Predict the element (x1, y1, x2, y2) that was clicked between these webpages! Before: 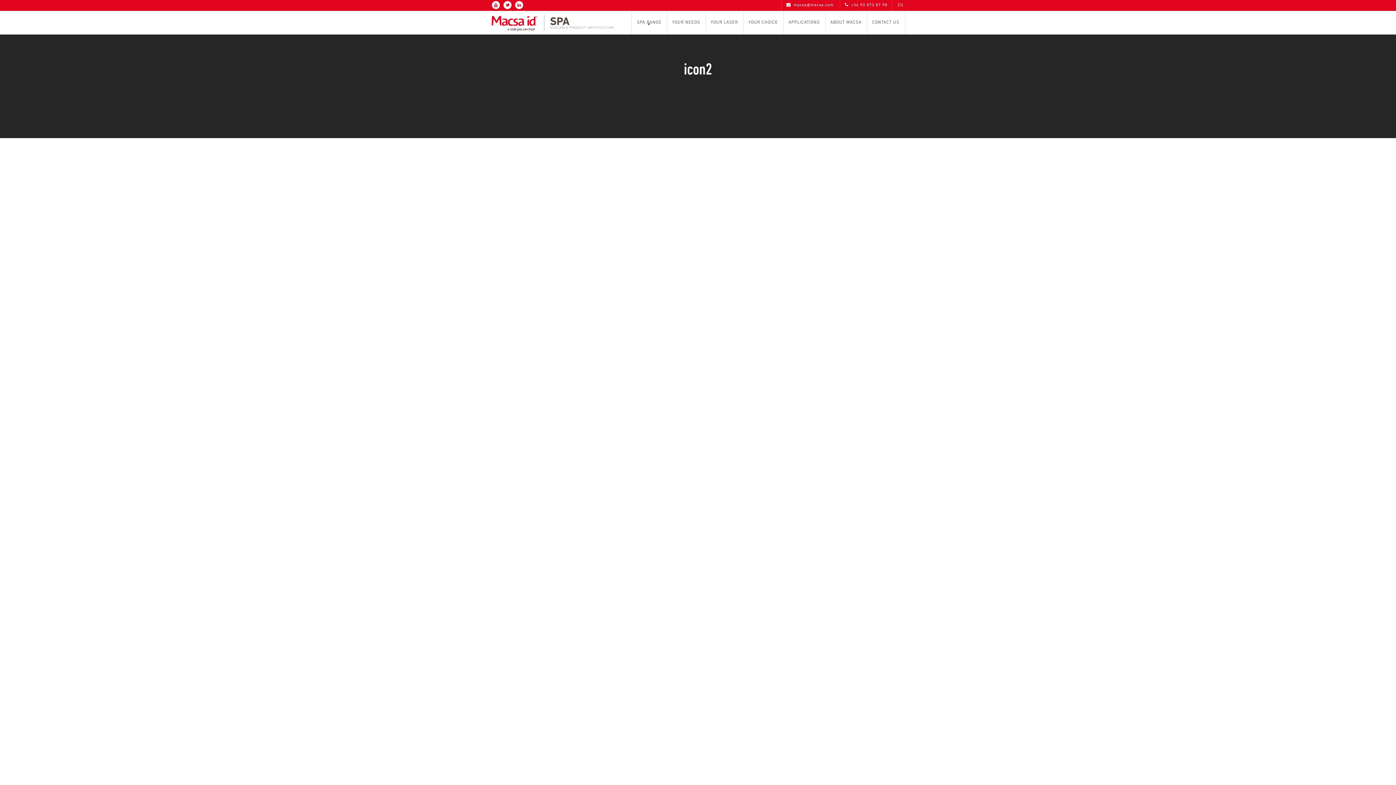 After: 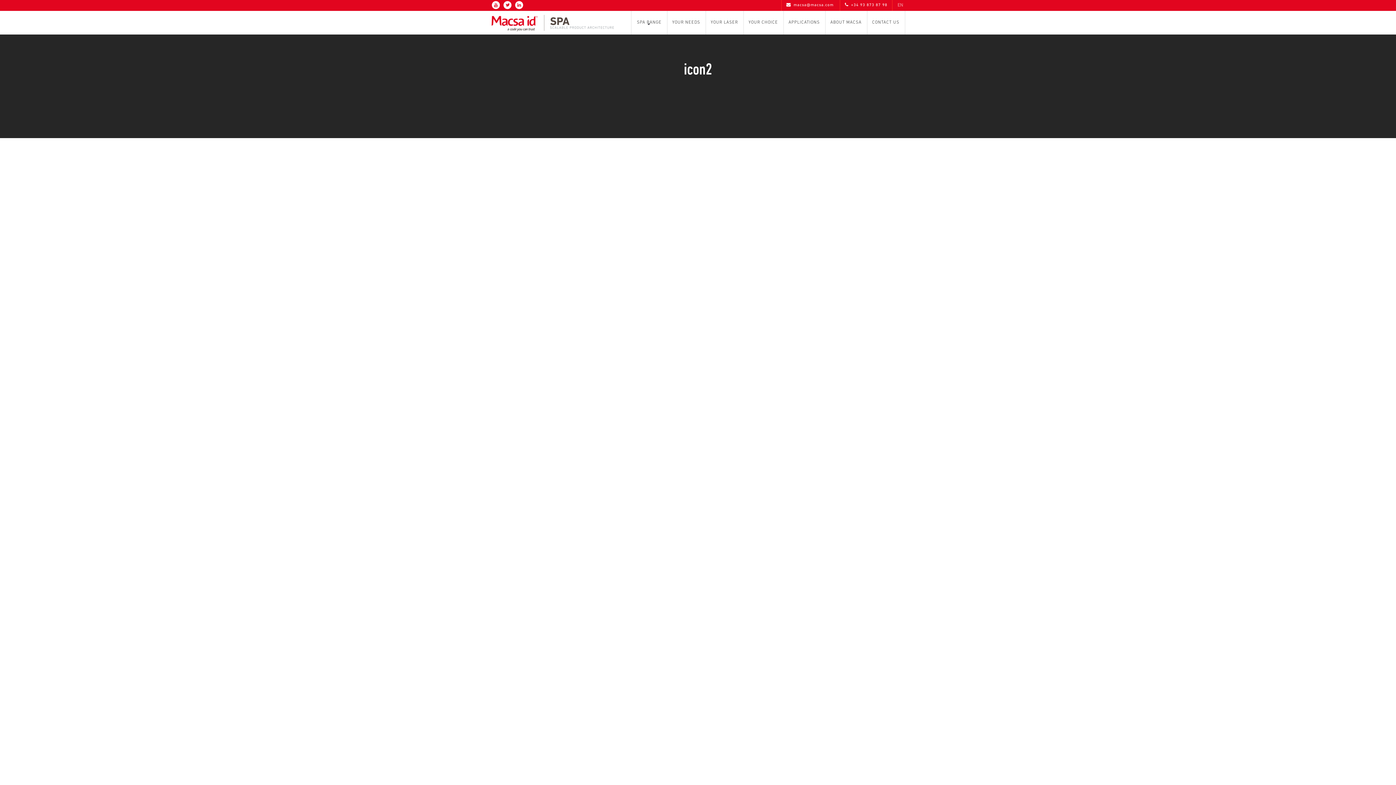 Action: bbox: (492, 1, 500, 9)